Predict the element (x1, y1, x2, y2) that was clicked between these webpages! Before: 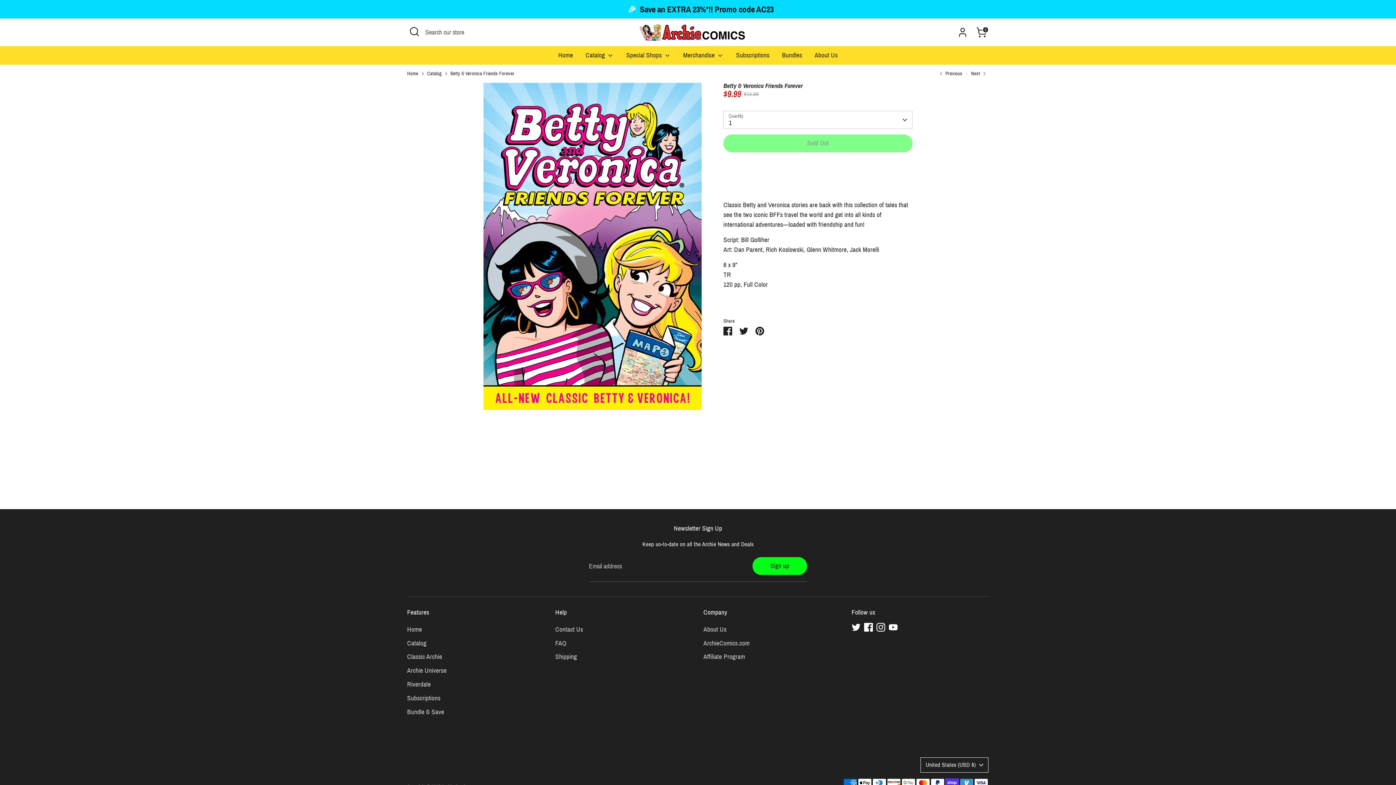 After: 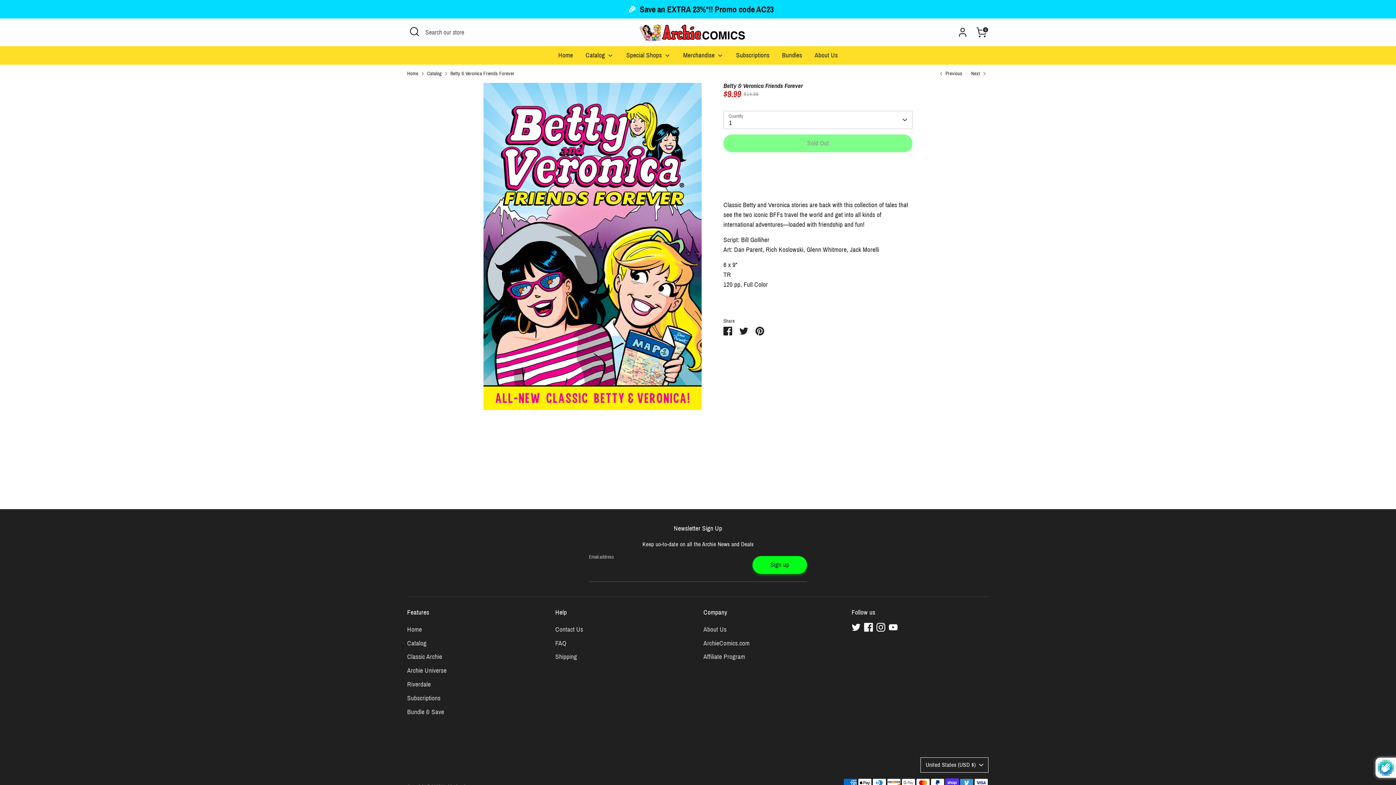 Action: label: Sign up bbox: (753, 557, 806, 574)